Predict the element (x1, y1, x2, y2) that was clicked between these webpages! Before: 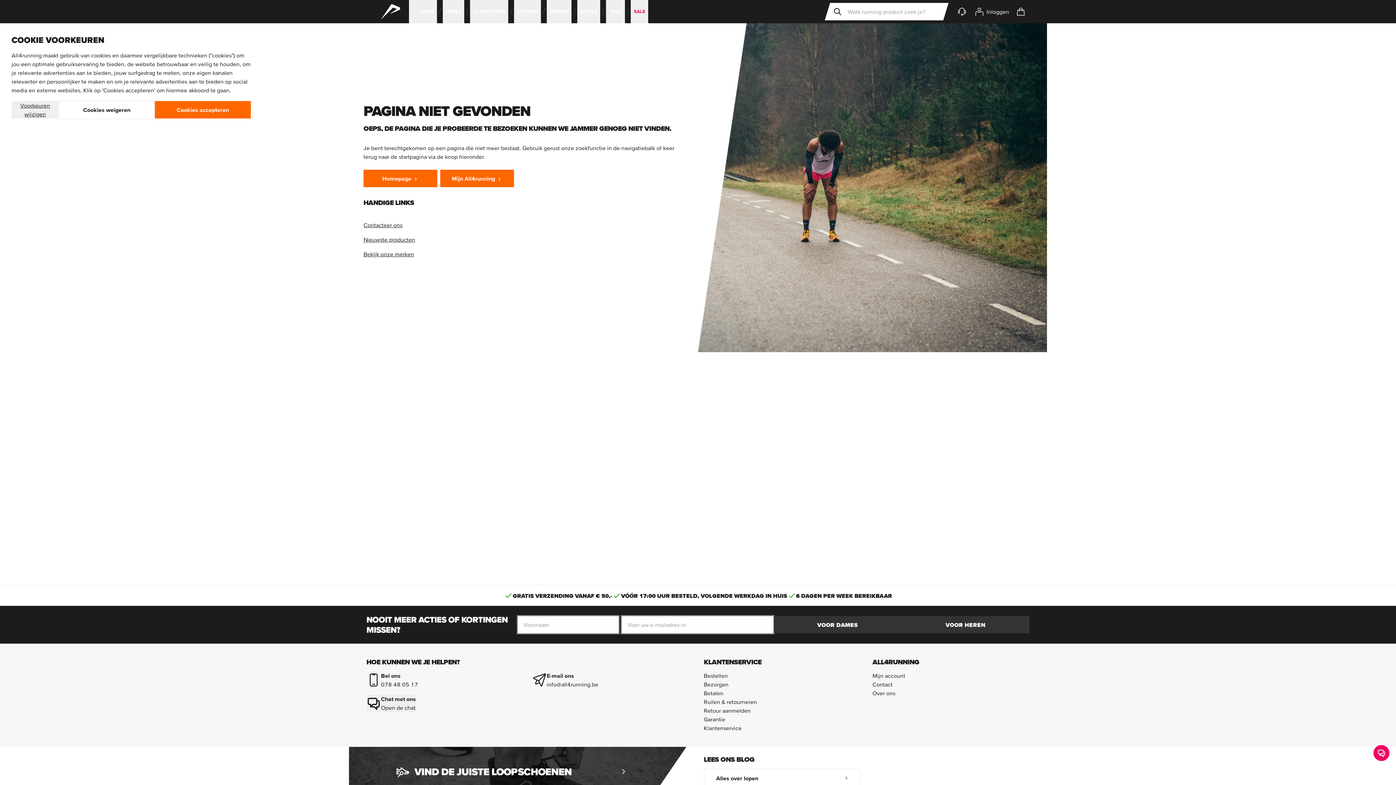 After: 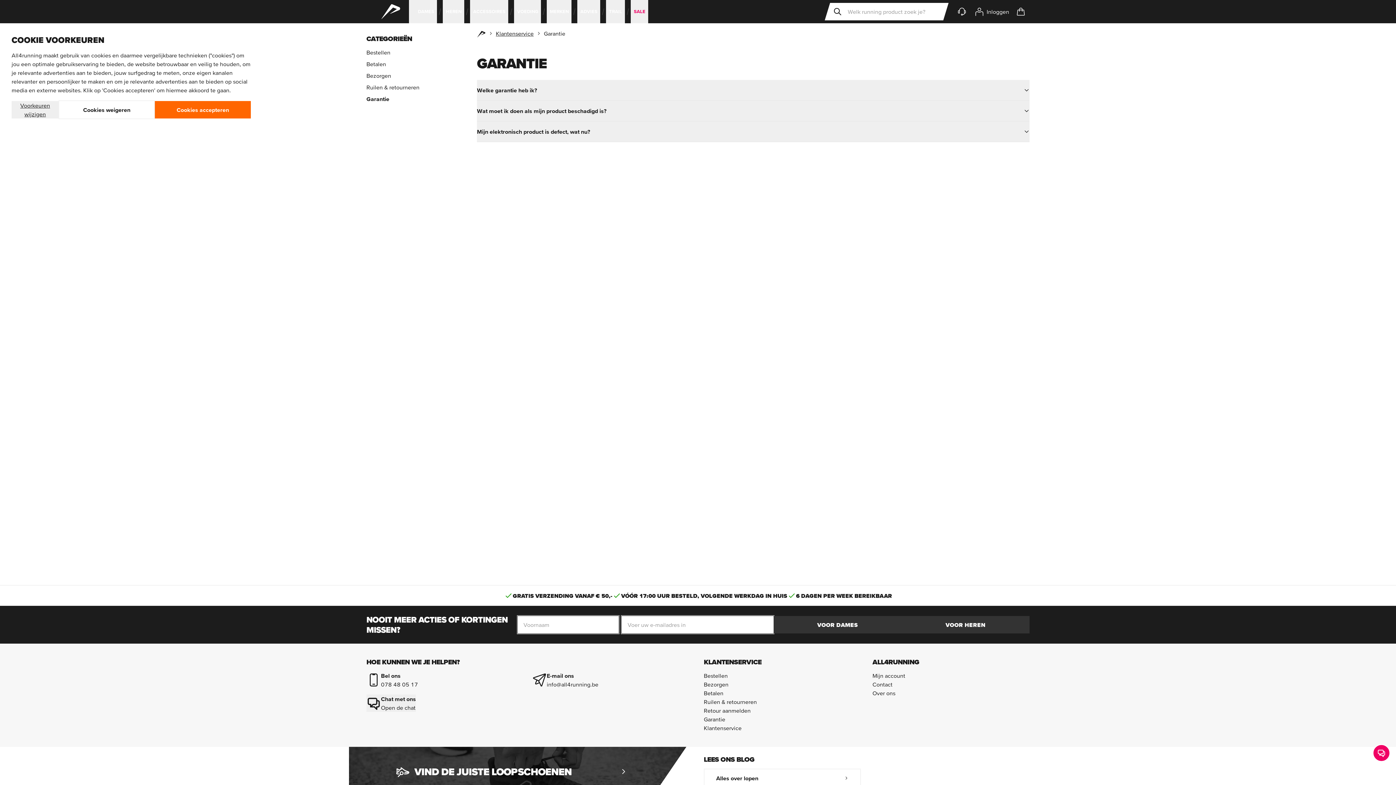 Action: label: Garantie bbox: (704, 715, 725, 724)